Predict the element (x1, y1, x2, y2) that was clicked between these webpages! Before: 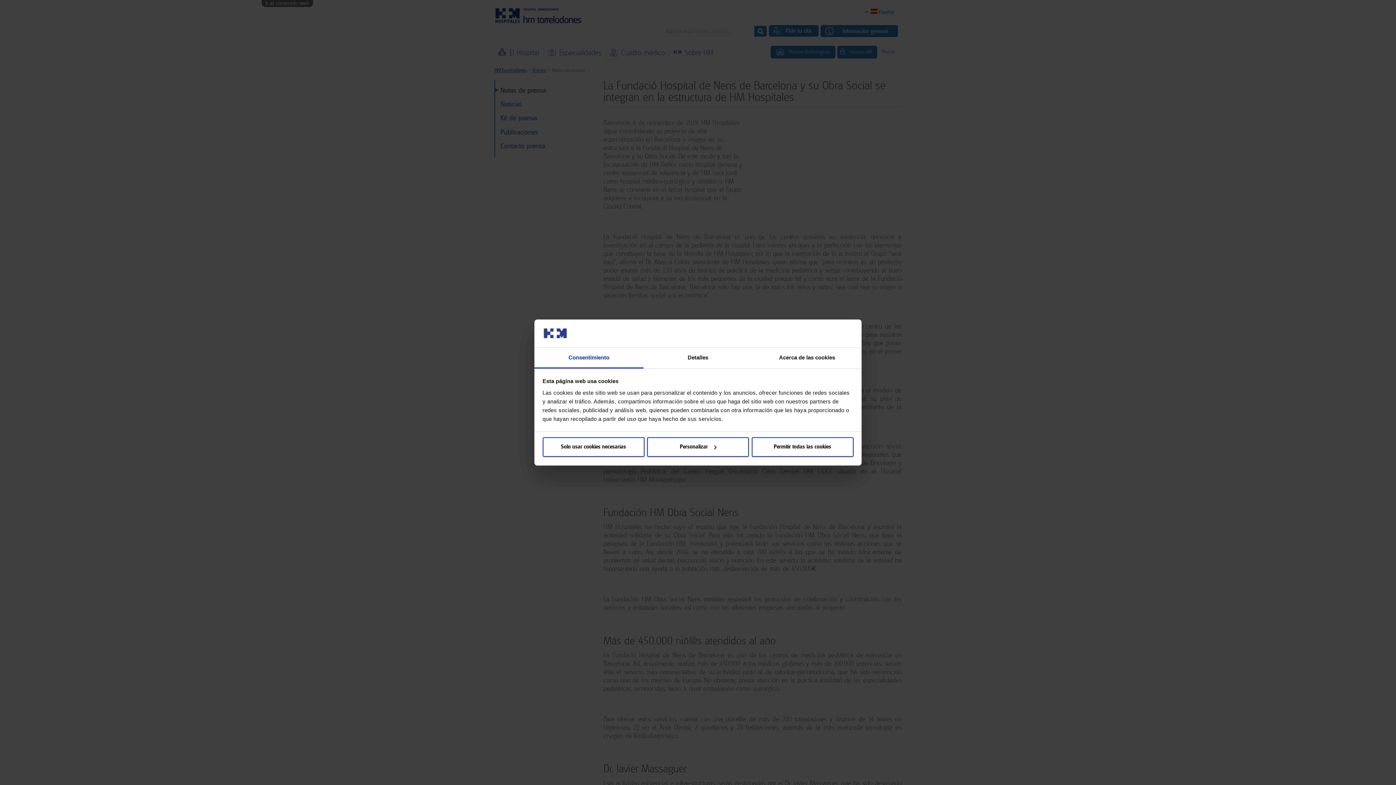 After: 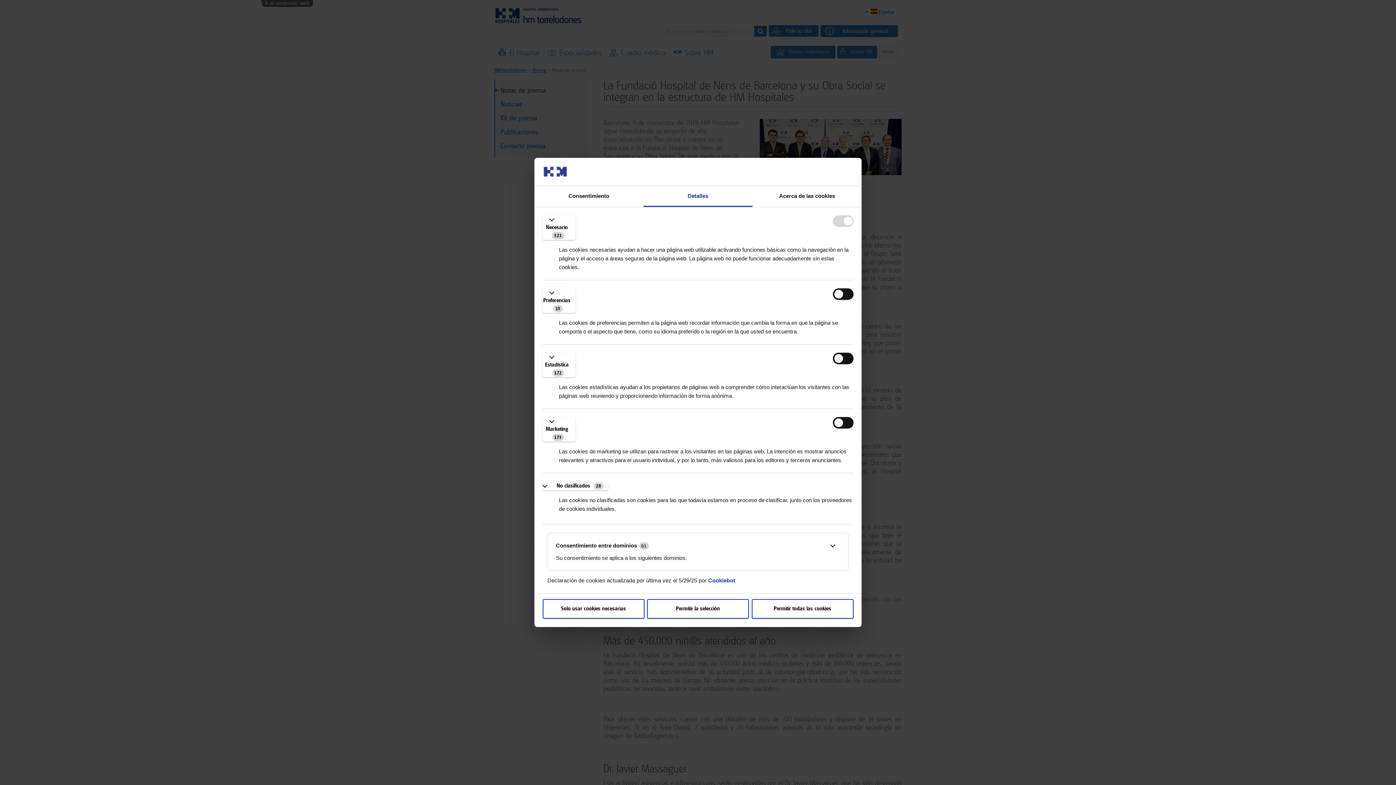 Action: bbox: (643, 347, 752, 368) label: Detalles